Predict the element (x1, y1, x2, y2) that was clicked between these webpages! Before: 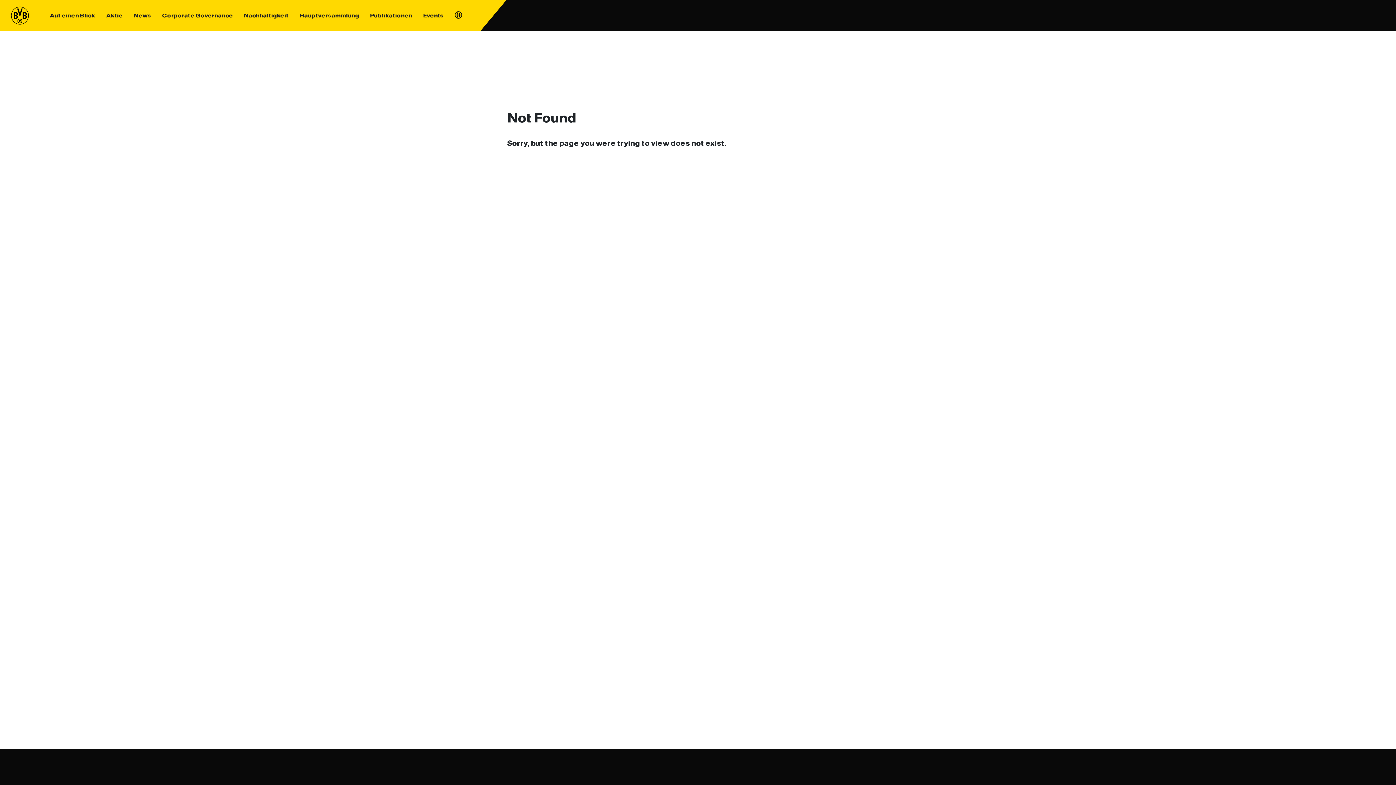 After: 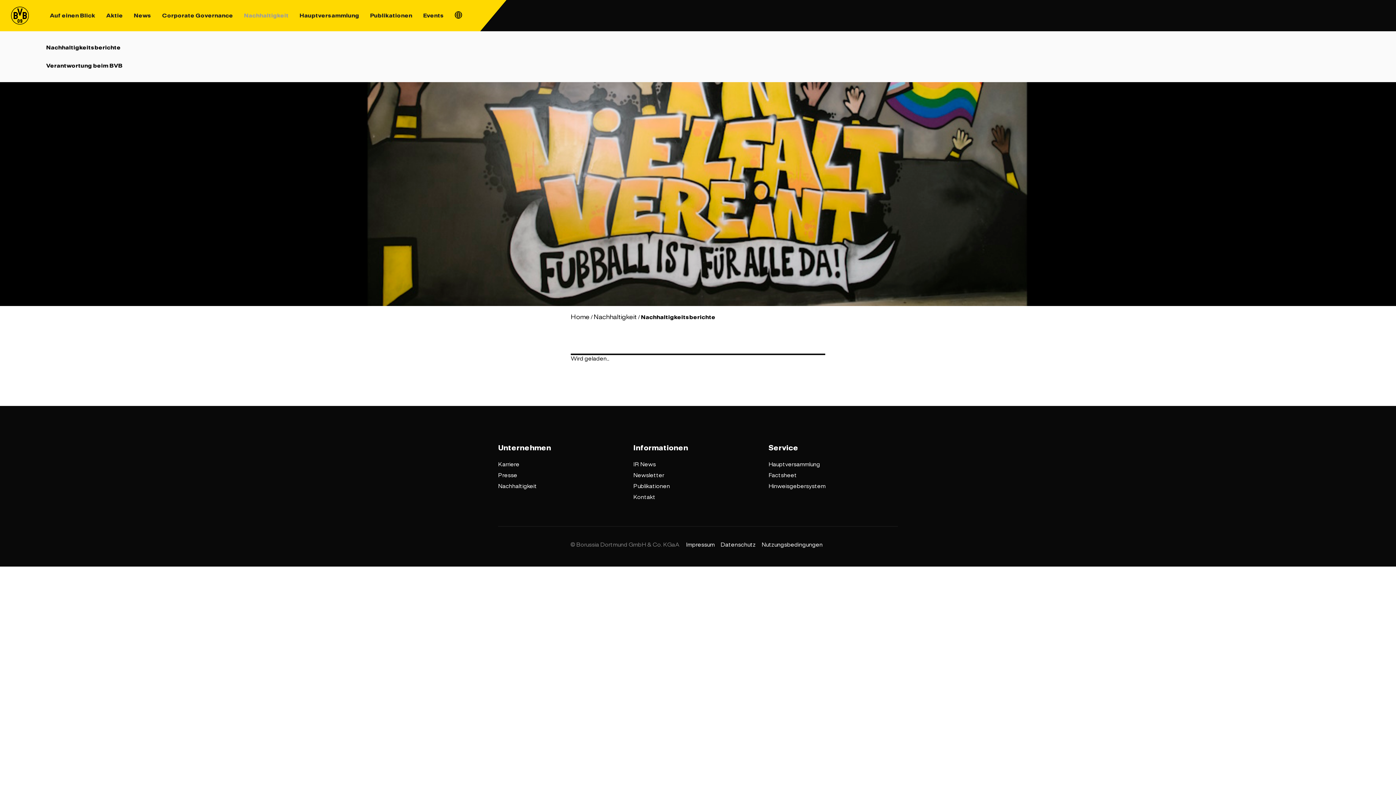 Action: label: Nachhaltigkeit bbox: (238, 0, 294, 31)